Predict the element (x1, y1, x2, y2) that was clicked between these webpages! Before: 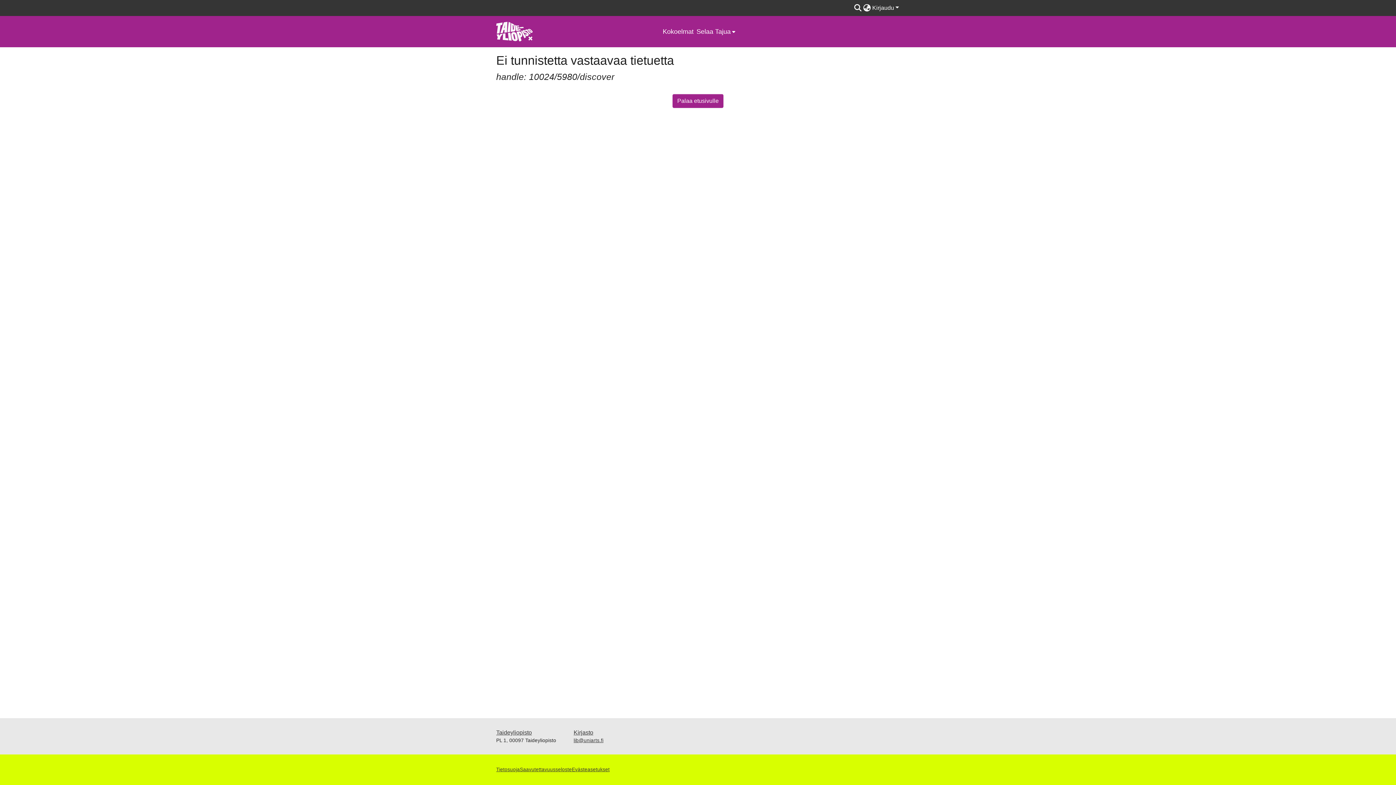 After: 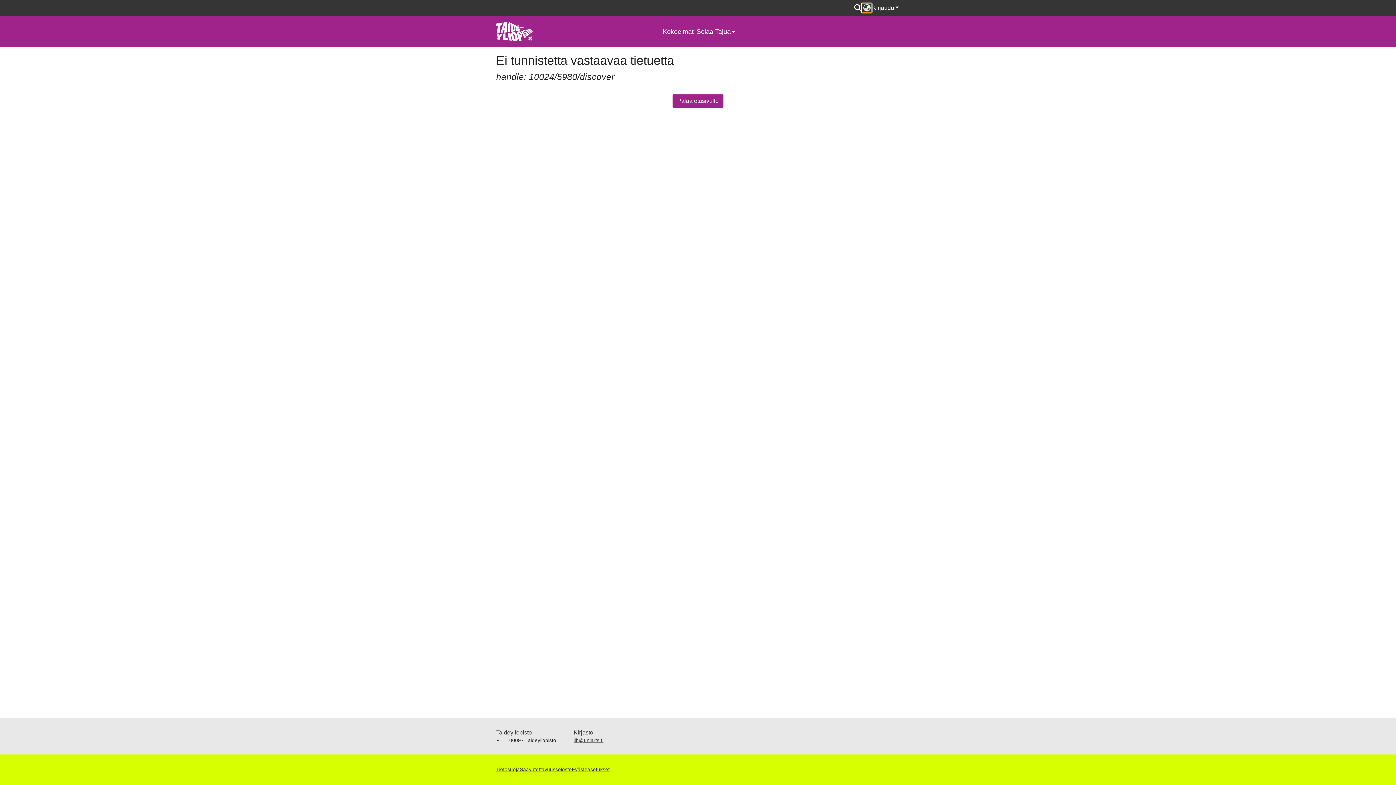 Action: label: Kielivalinta bbox: (862, 3, 871, 12)